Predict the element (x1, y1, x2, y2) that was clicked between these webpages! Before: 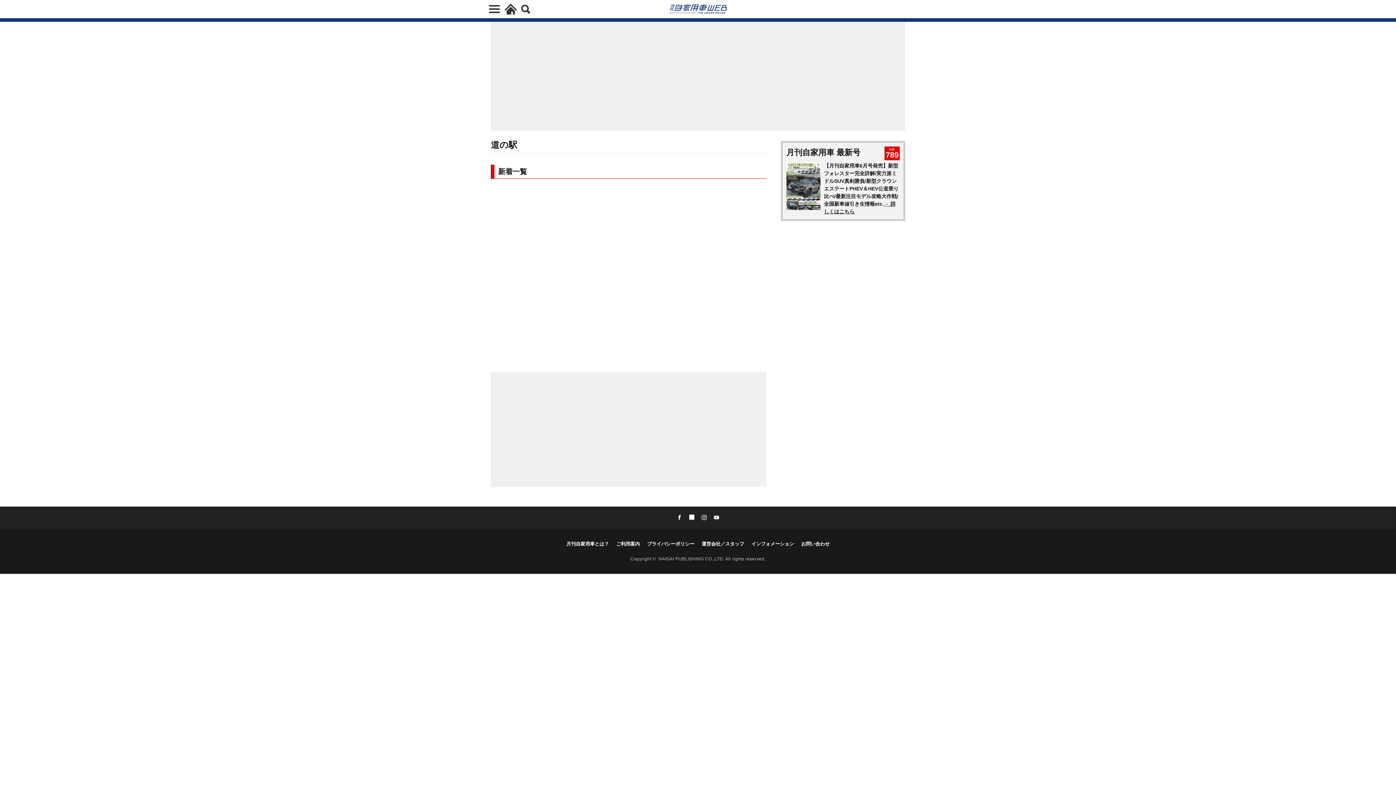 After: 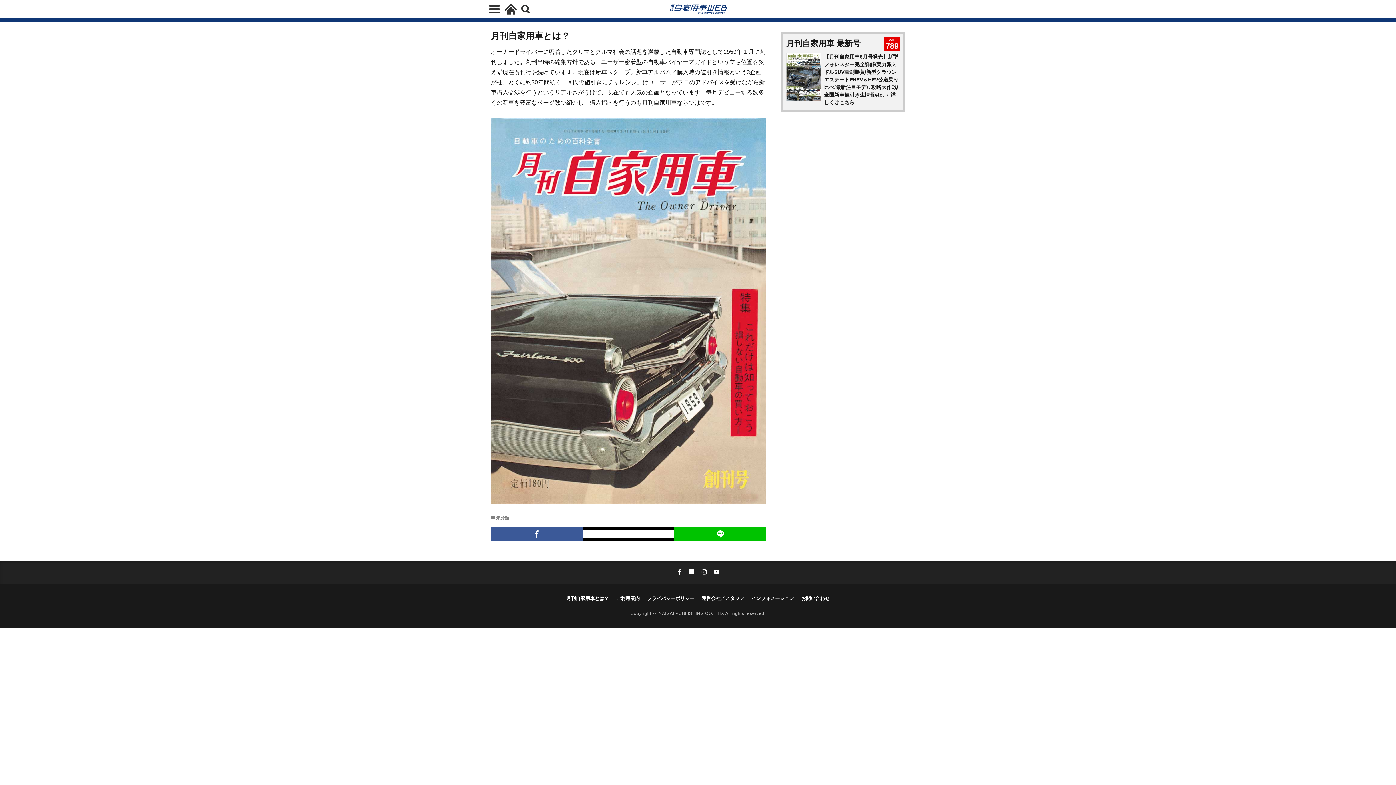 Action: bbox: (566, 540, 609, 548) label: 月刊自家用車とは？